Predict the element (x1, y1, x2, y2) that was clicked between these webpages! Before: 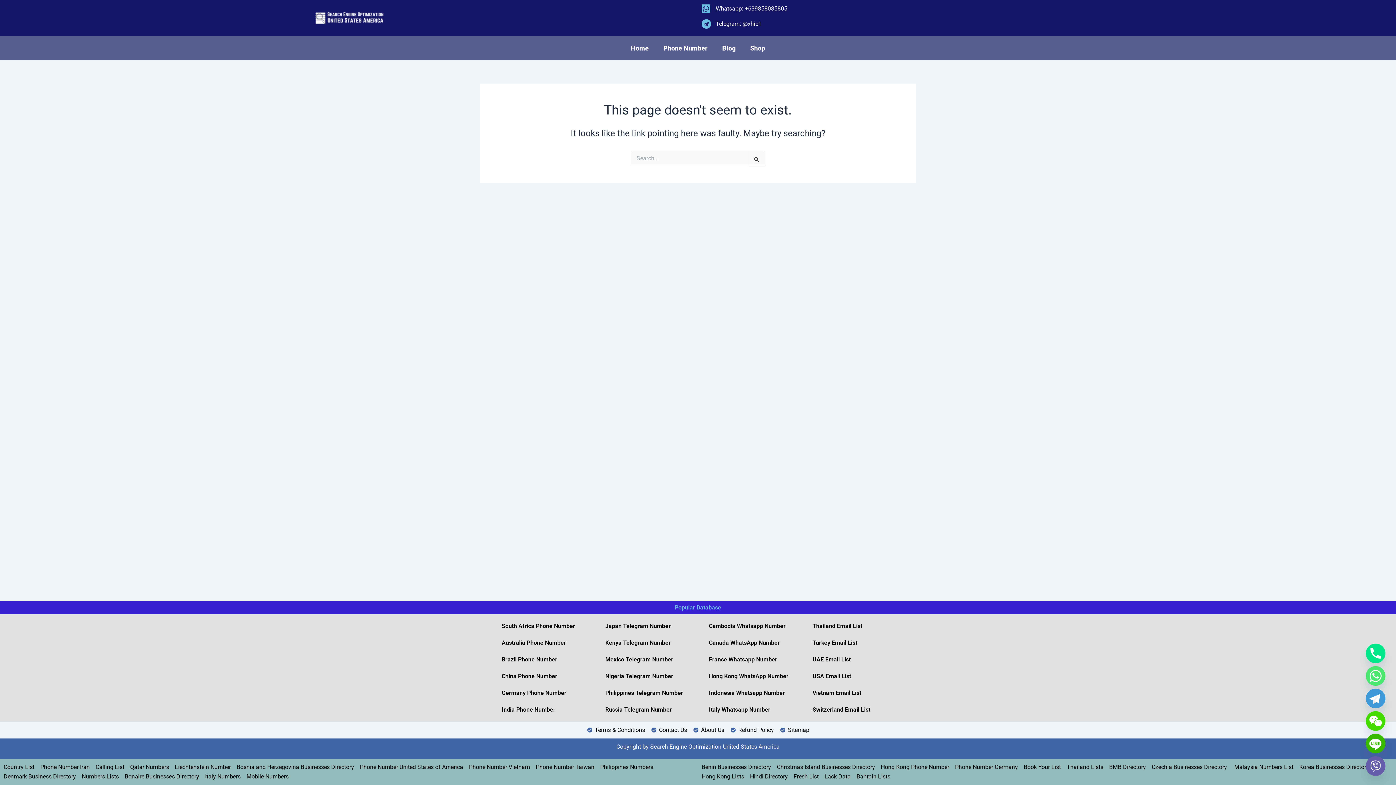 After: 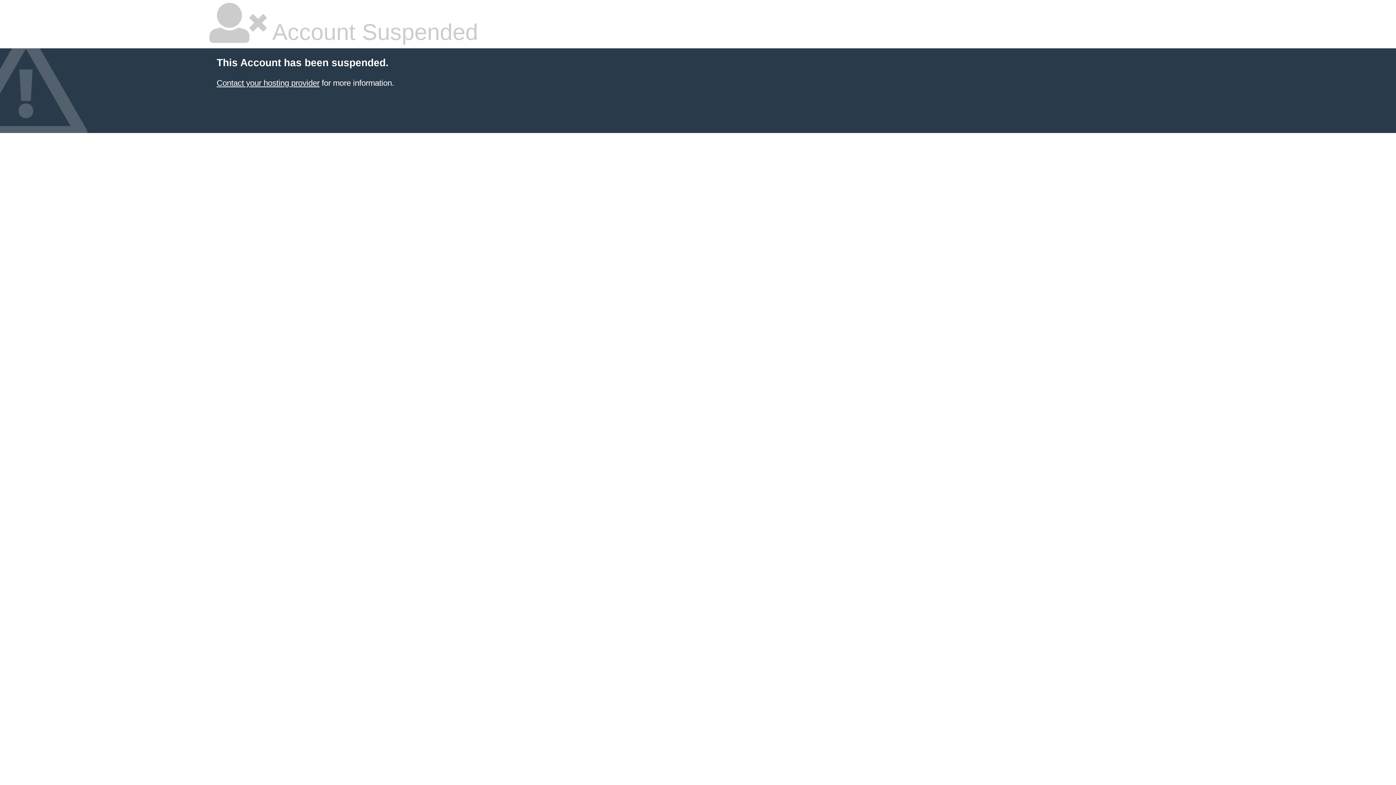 Action: label: Liechtenstein Number bbox: (174, 762, 230, 772)